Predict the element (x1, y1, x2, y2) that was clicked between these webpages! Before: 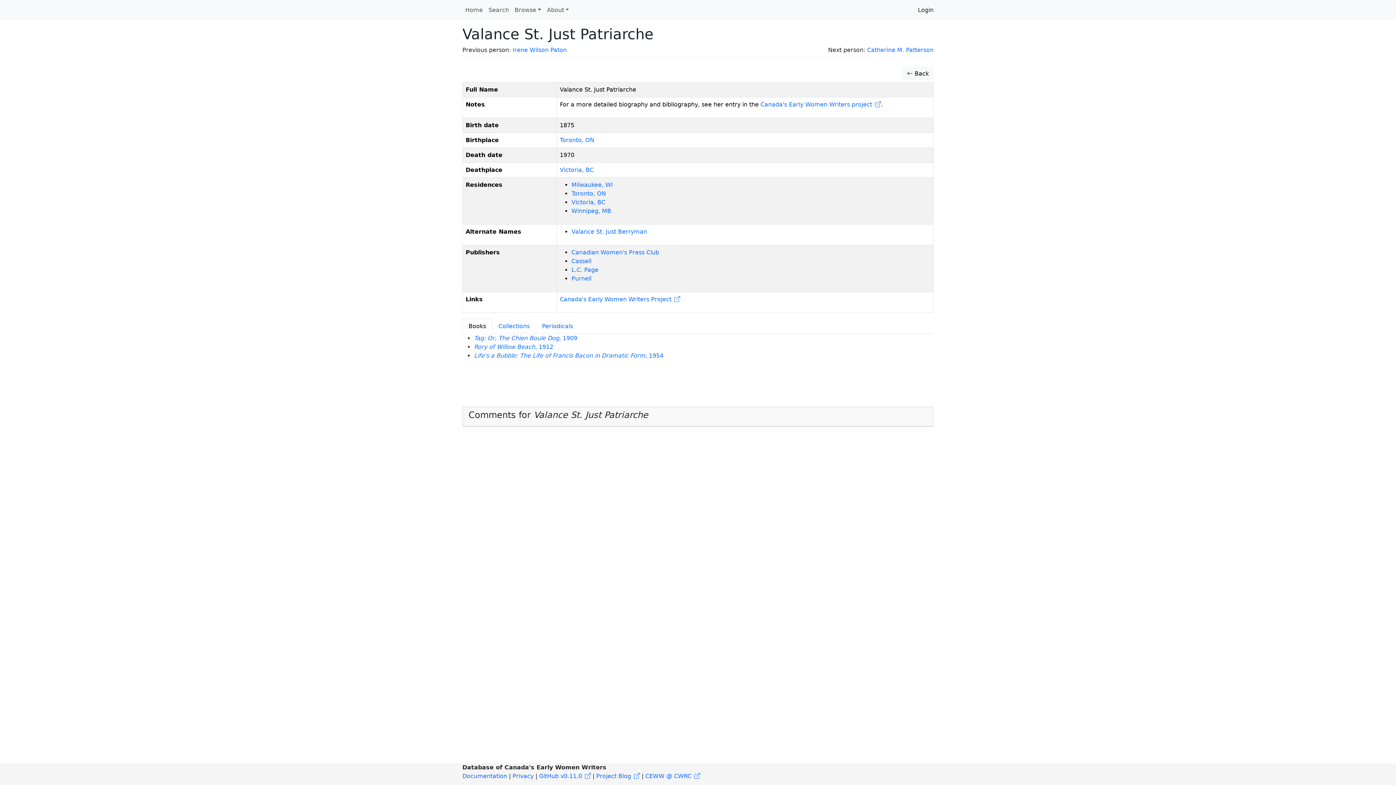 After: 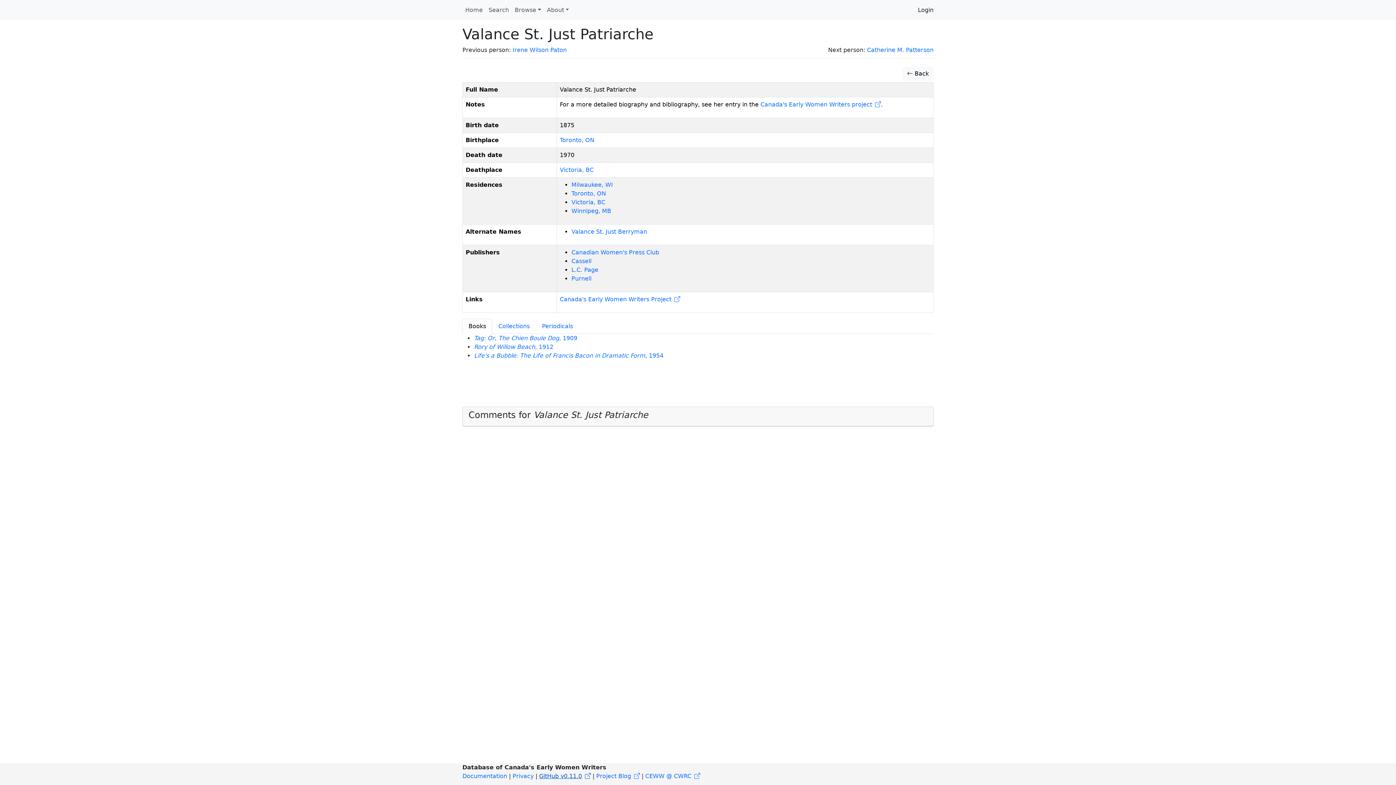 Action: bbox: (539, 773, 590, 780) label: GitHub v0.11.0